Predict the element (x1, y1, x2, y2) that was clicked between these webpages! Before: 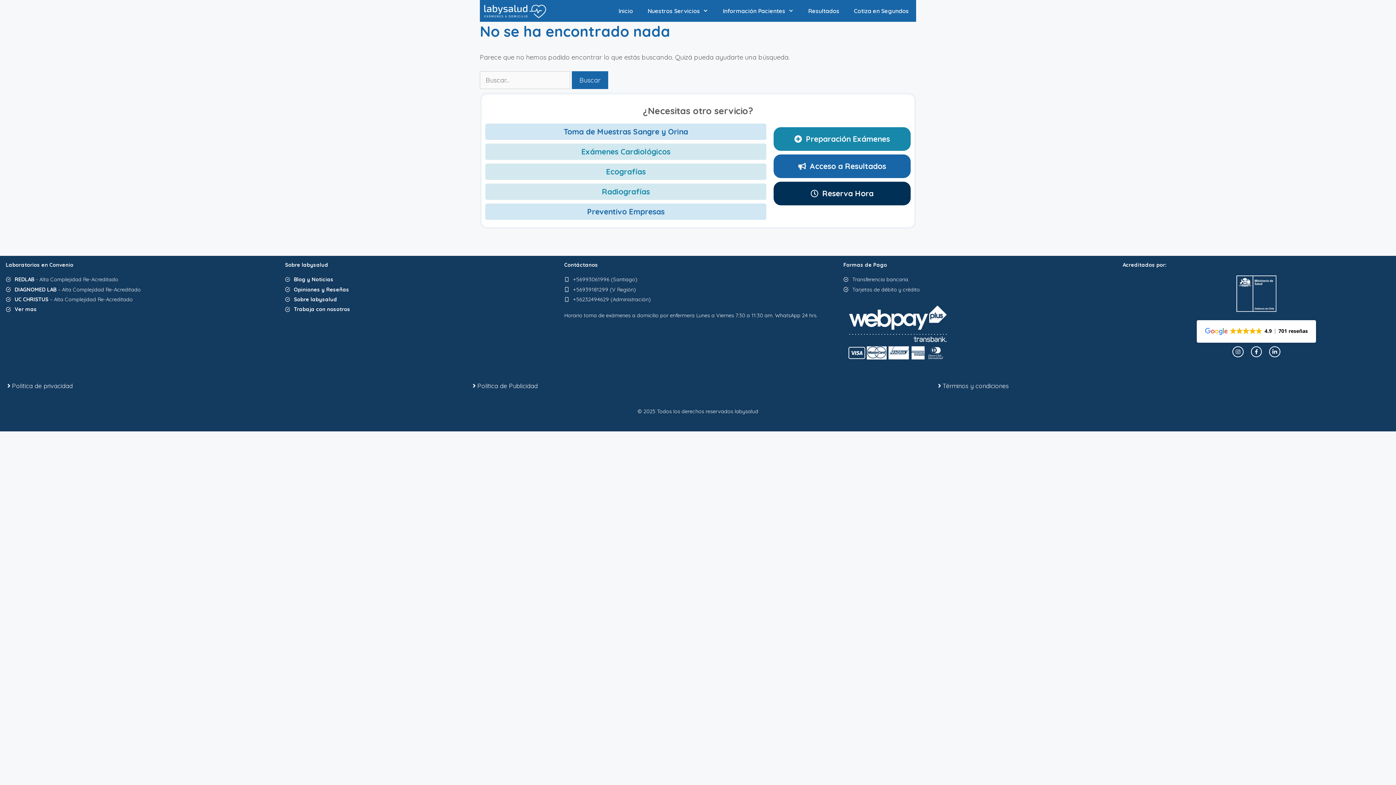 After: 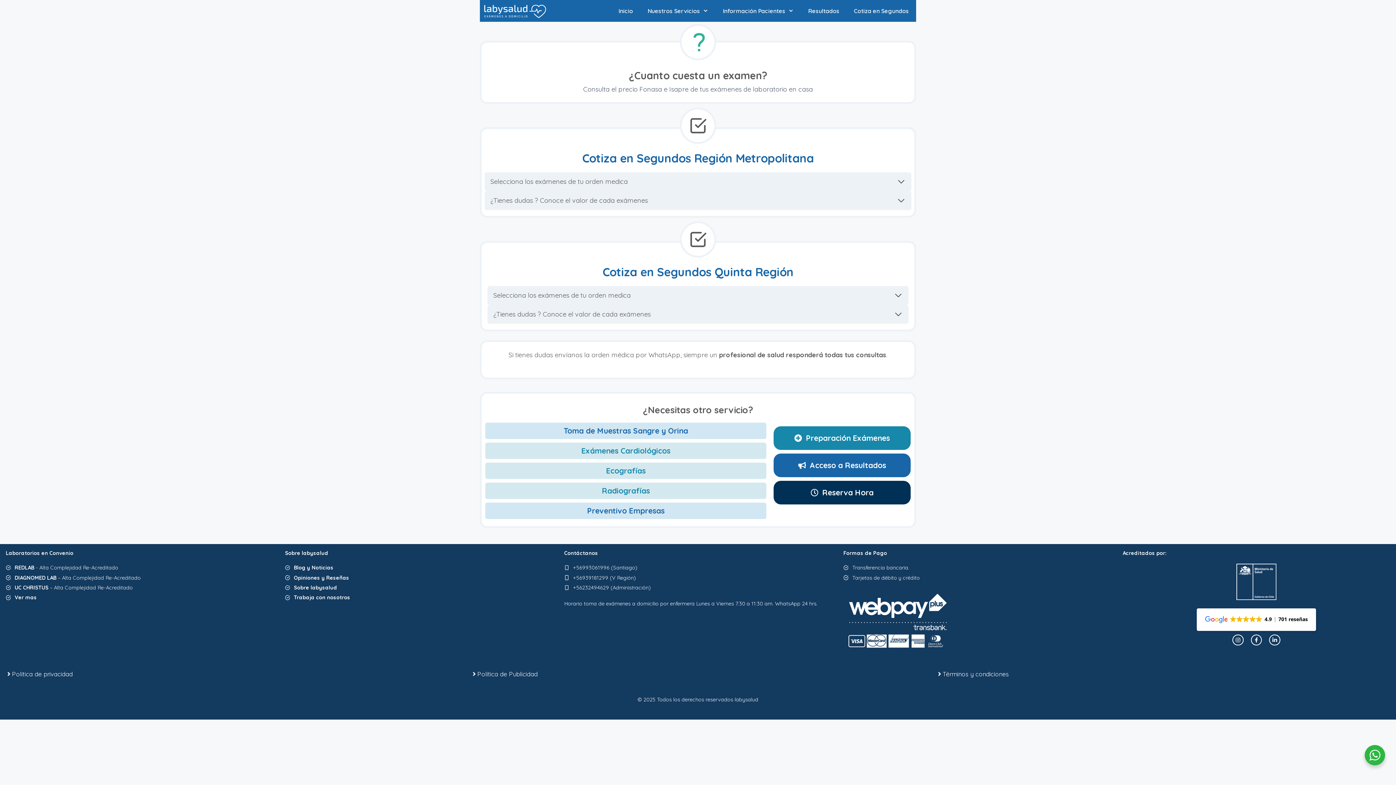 Action: bbox: (846, 0, 916, 21) label: Cotiza en Segundos